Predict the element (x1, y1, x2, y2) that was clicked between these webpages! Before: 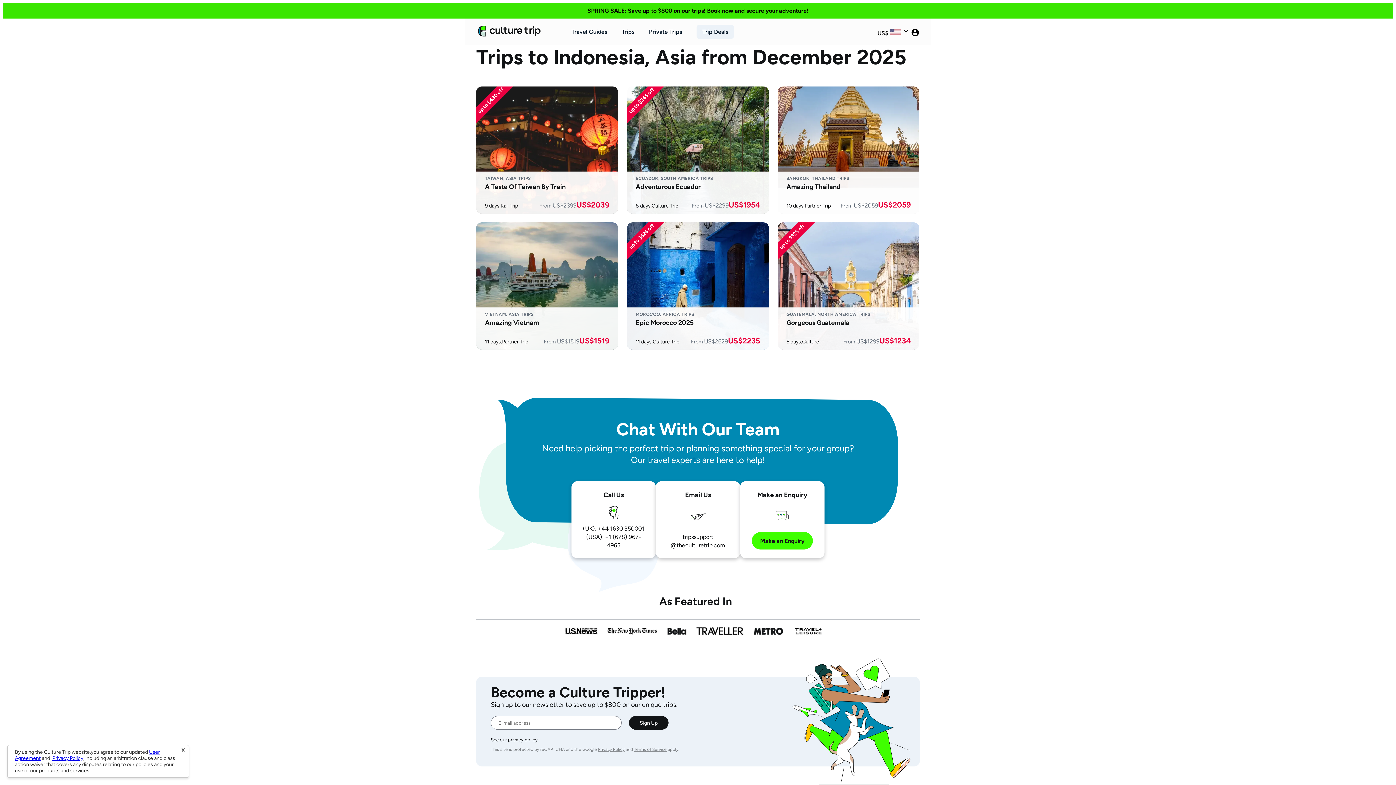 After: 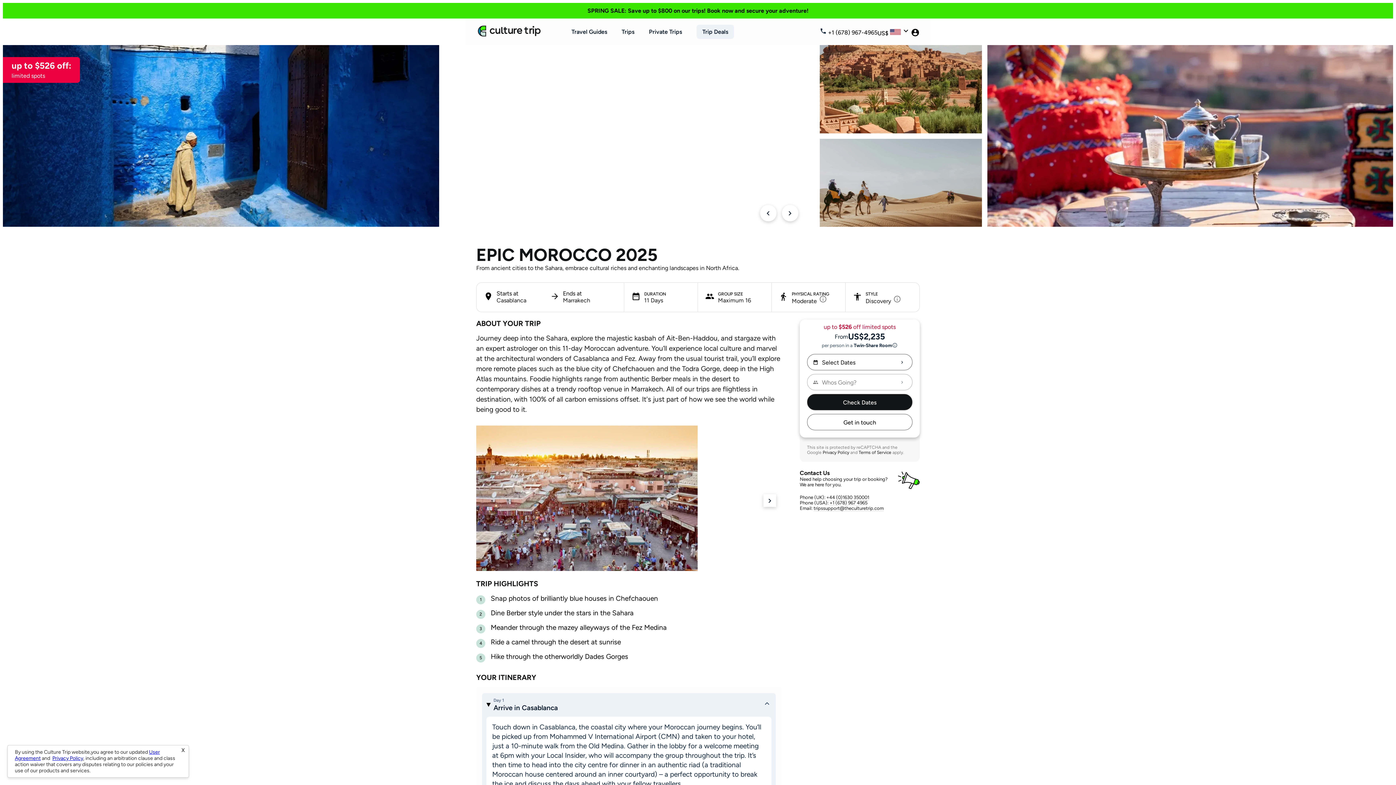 Action: bbox: (627, 222, 768, 349) label: MOROCCO, AFRICA TRIPS
Epic Morocco 2025
11 days
.
Culture Trip

From US$2629
US$2235